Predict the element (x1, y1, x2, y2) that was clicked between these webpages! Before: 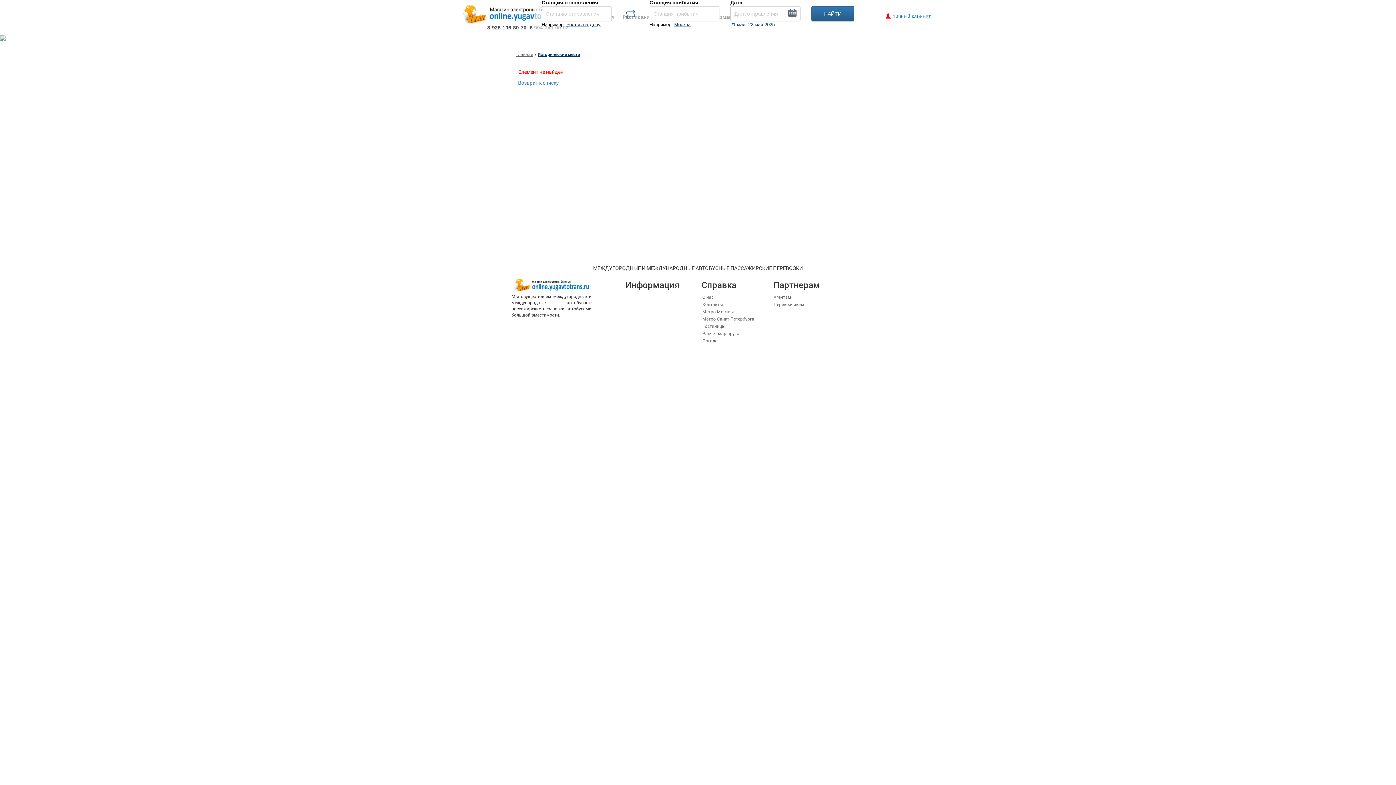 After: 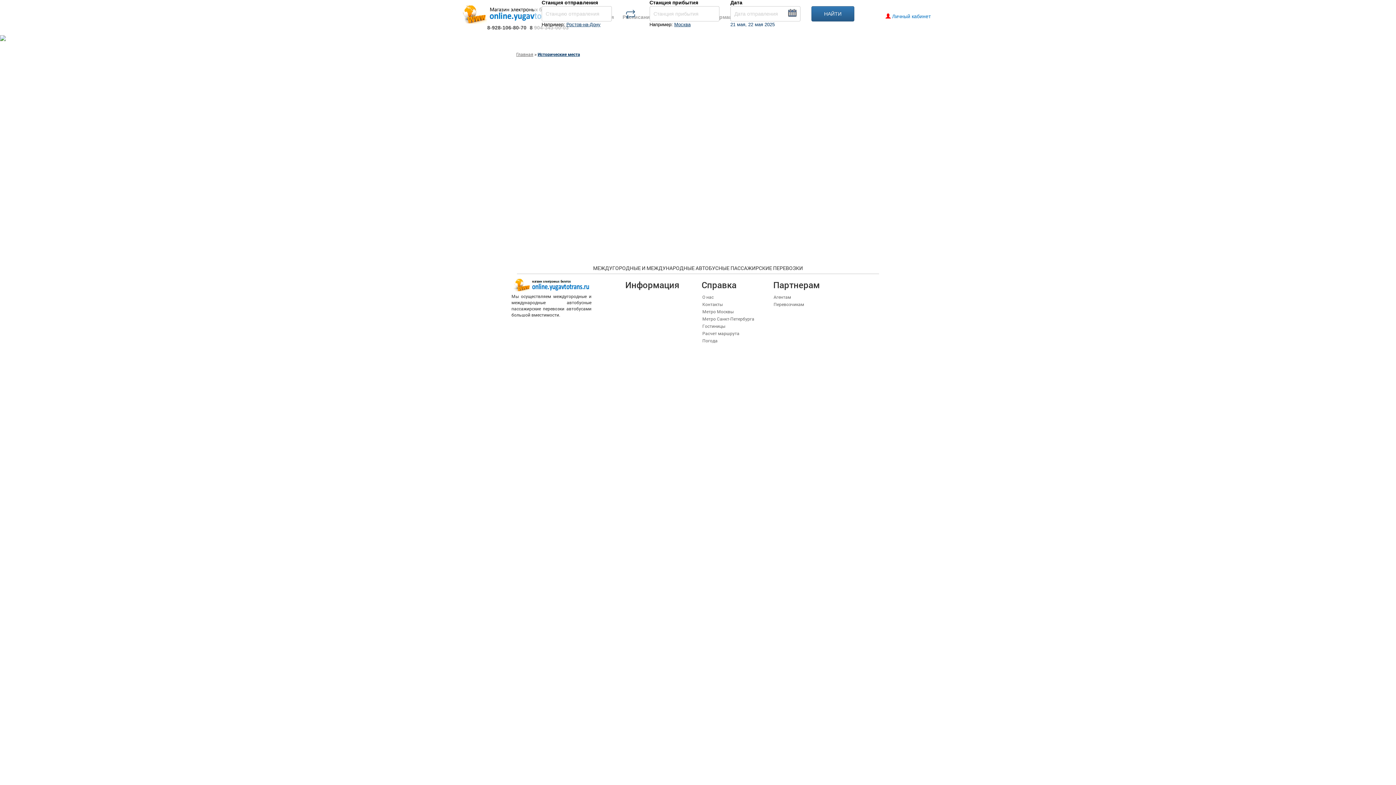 Action: label: Исторические места bbox: (537, 51, 580, 57)